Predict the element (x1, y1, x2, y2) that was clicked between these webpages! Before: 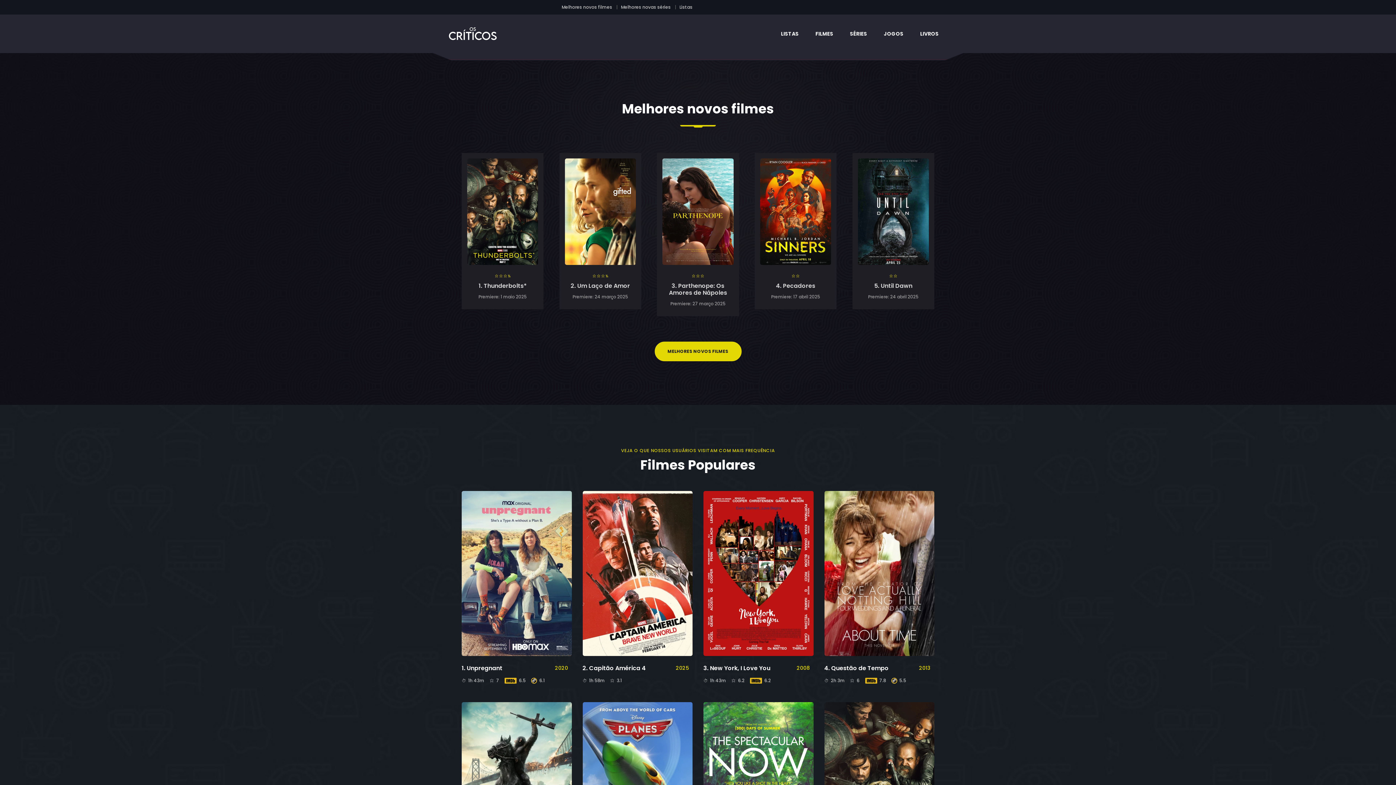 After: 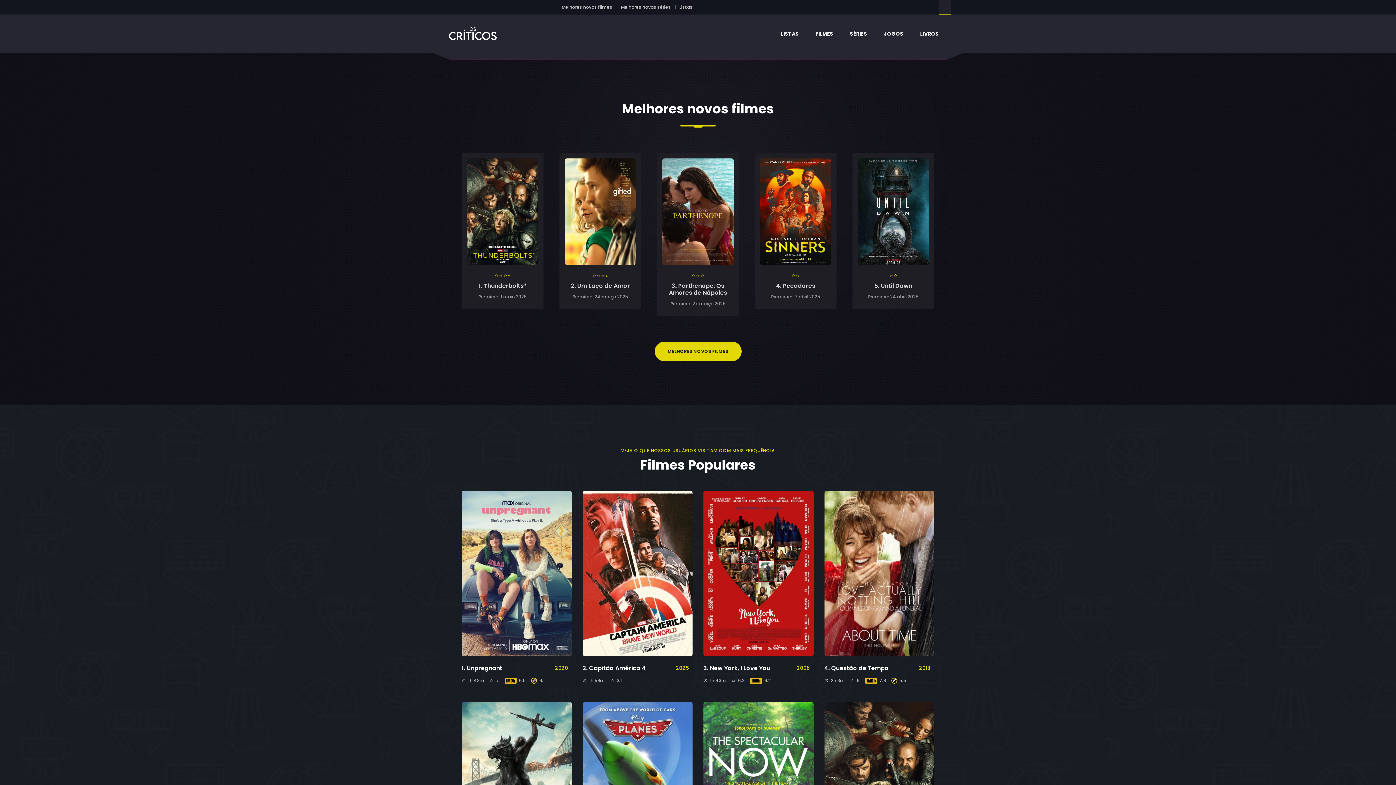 Action: bbox: (939, 0, 950, 14)